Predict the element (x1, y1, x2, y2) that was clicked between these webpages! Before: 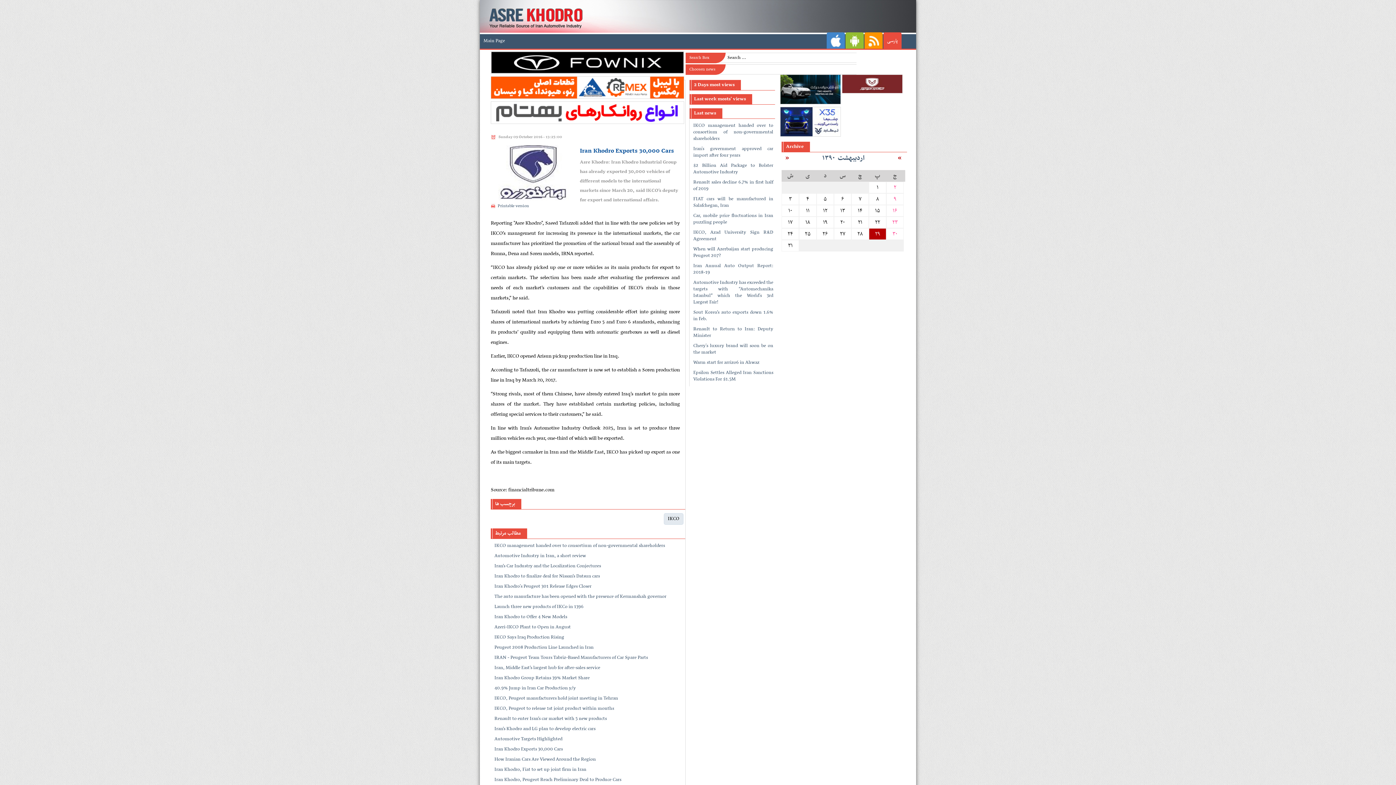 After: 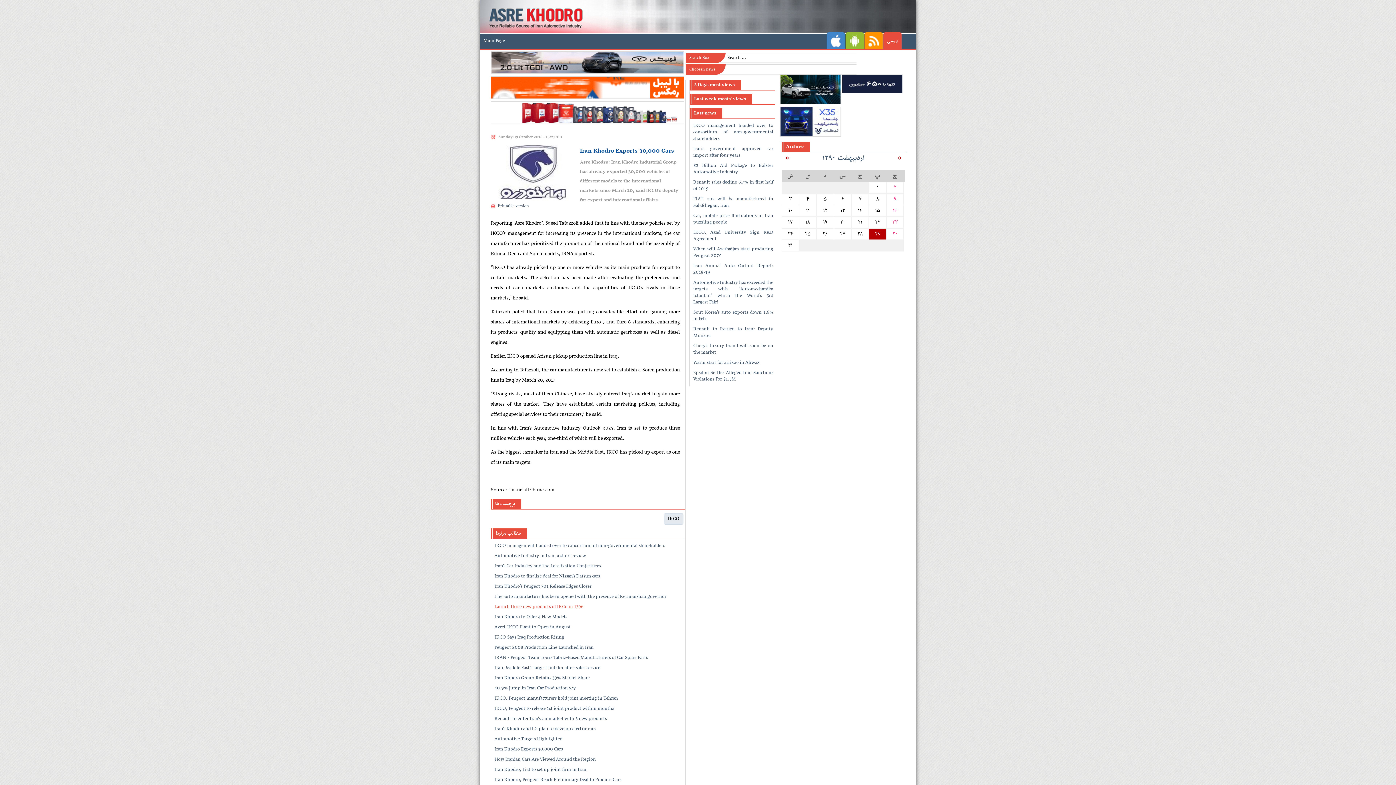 Action: label: Launch three new products of IKCo in 1396 bbox: (494, 604, 683, 610)